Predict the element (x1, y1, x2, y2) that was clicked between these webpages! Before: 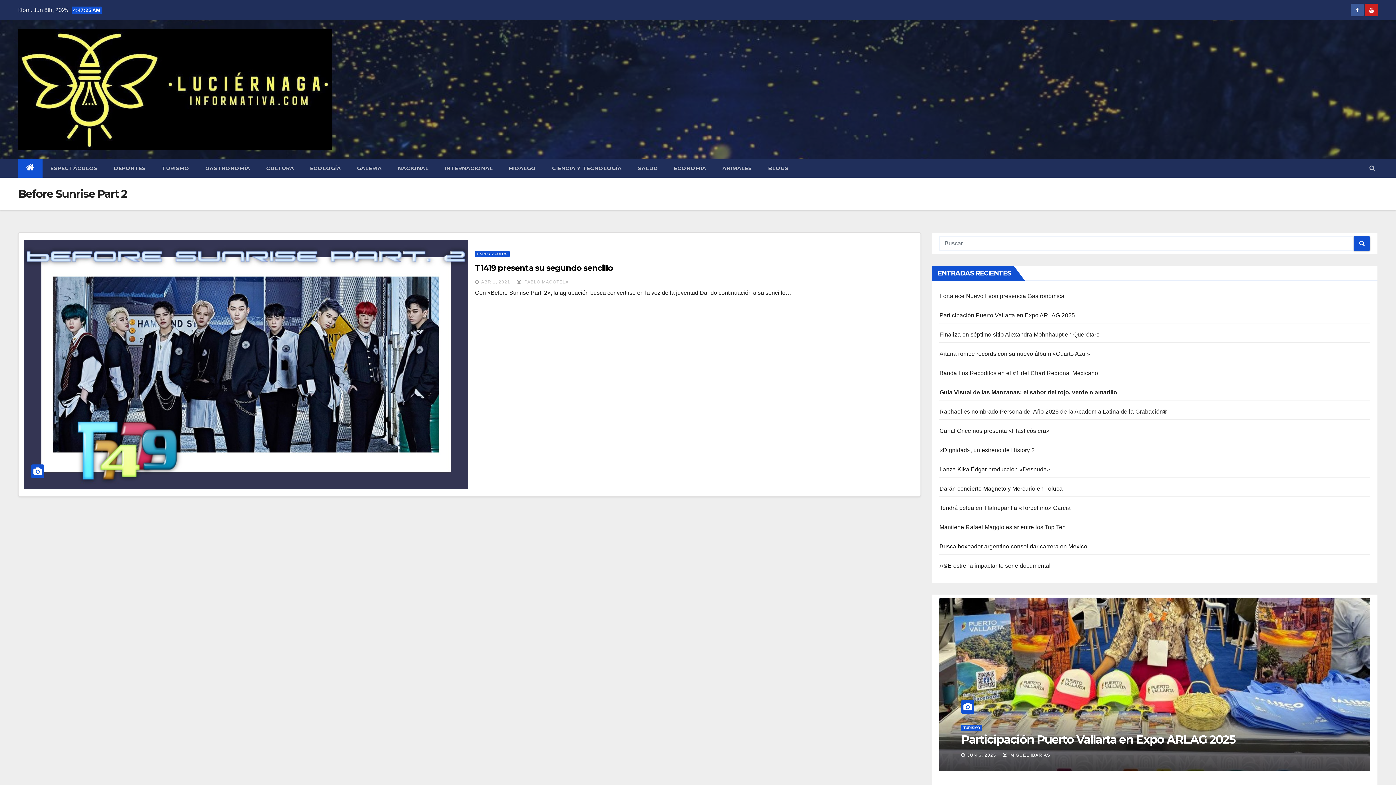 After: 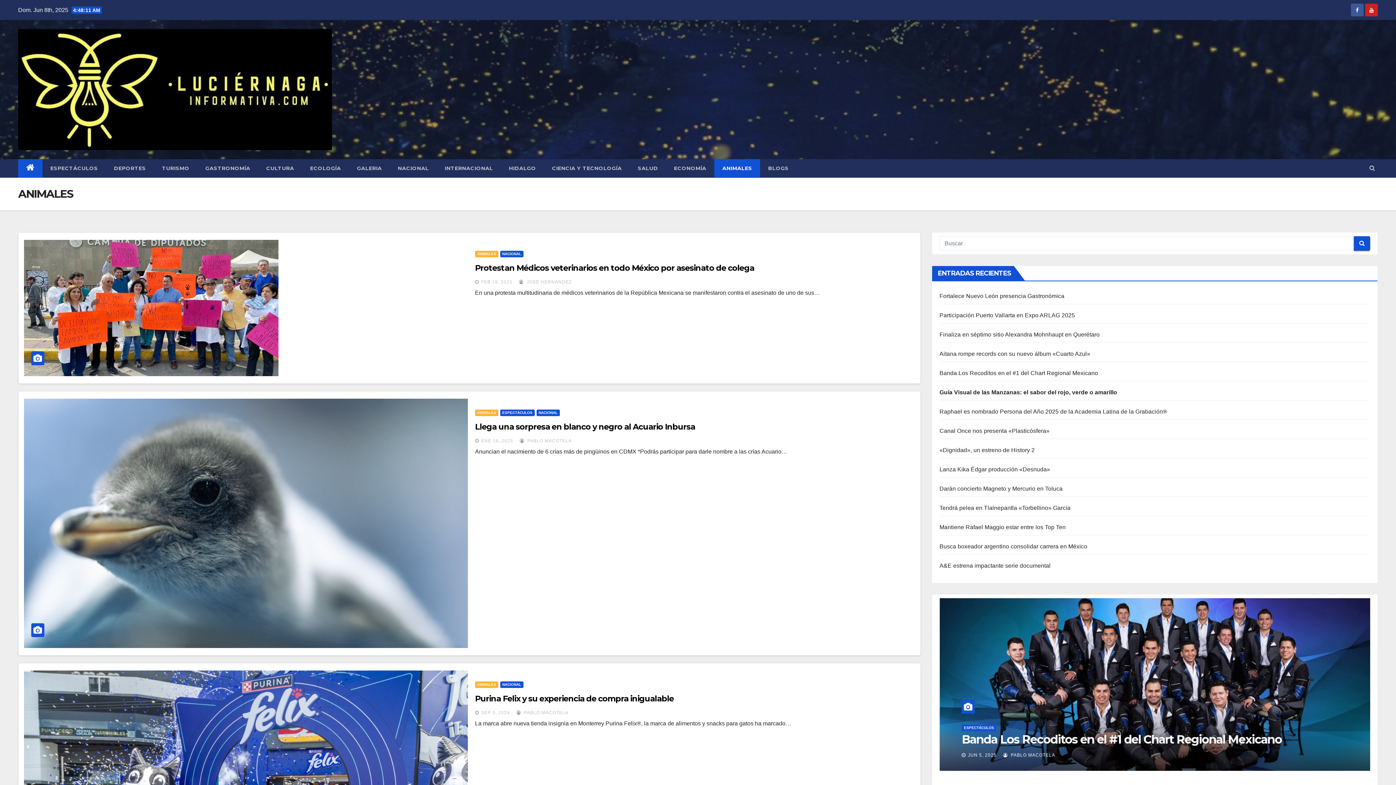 Action: bbox: (714, 159, 760, 177) label: ANIMALES